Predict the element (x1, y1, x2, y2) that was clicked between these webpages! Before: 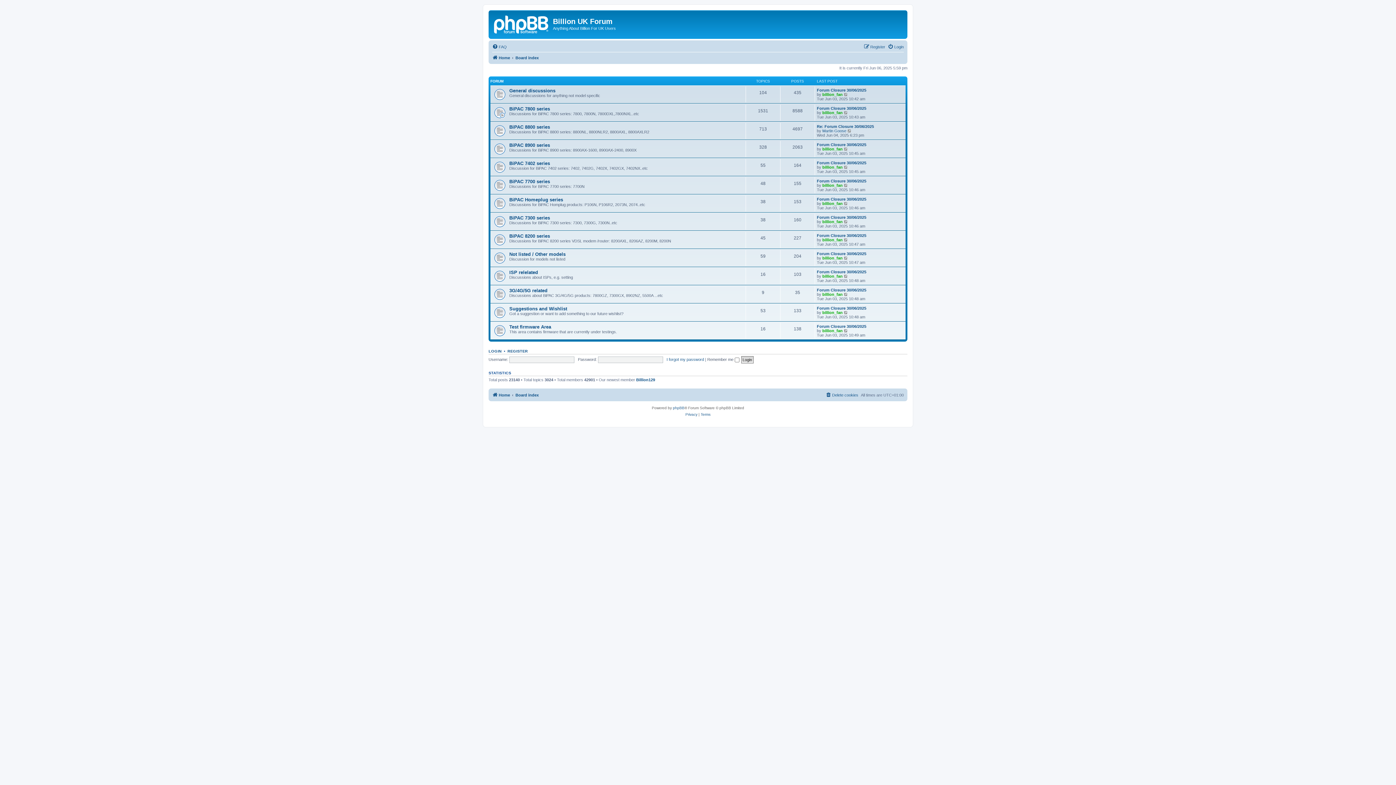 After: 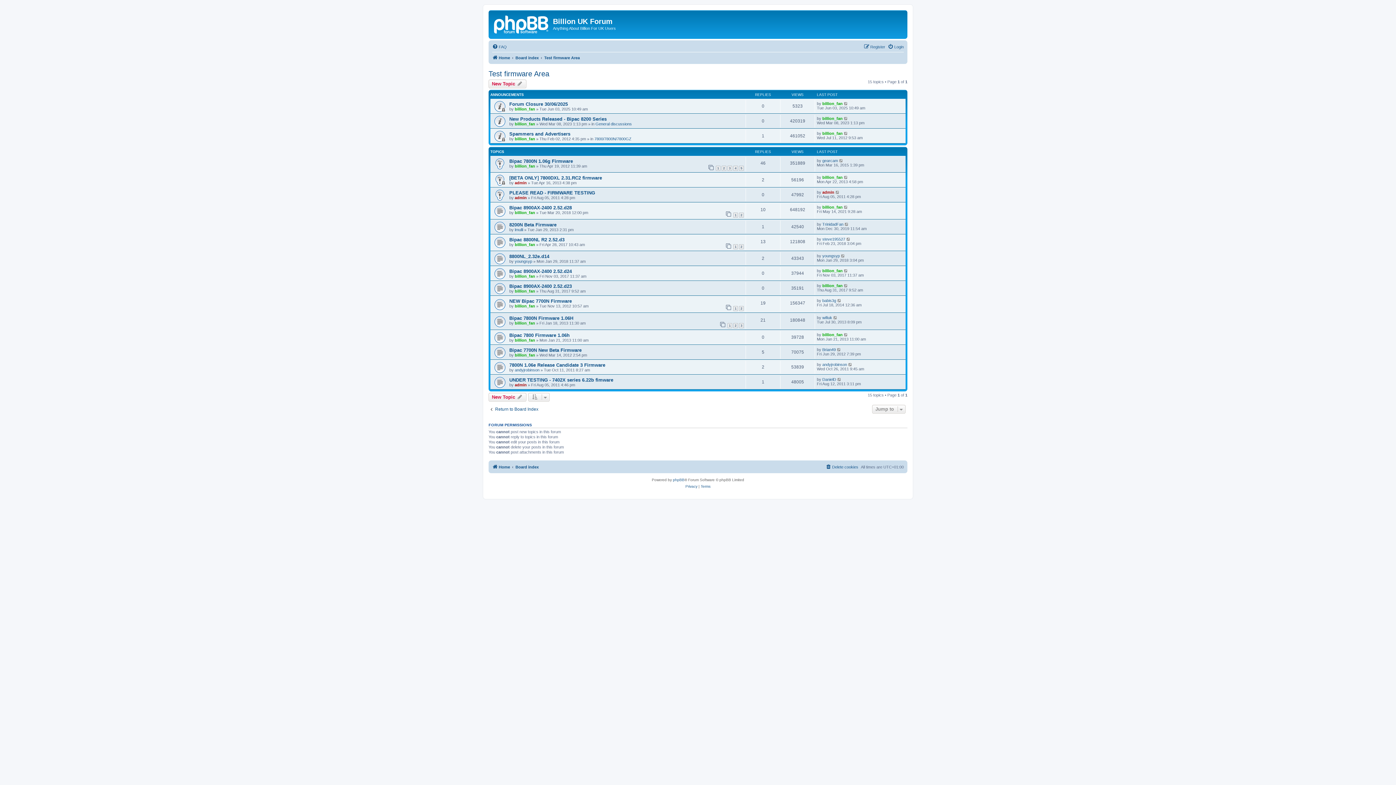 Action: label: Test firmware Area bbox: (509, 324, 551, 329)